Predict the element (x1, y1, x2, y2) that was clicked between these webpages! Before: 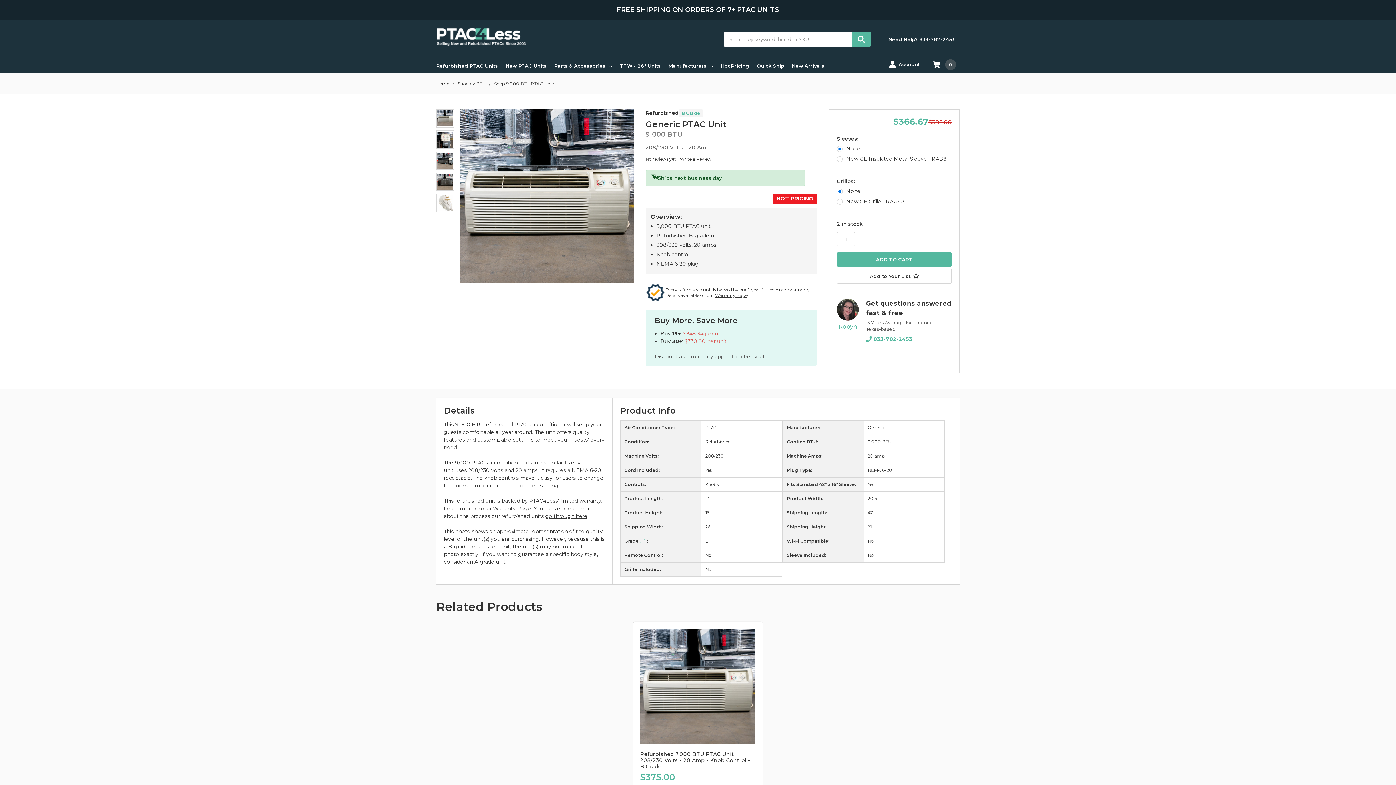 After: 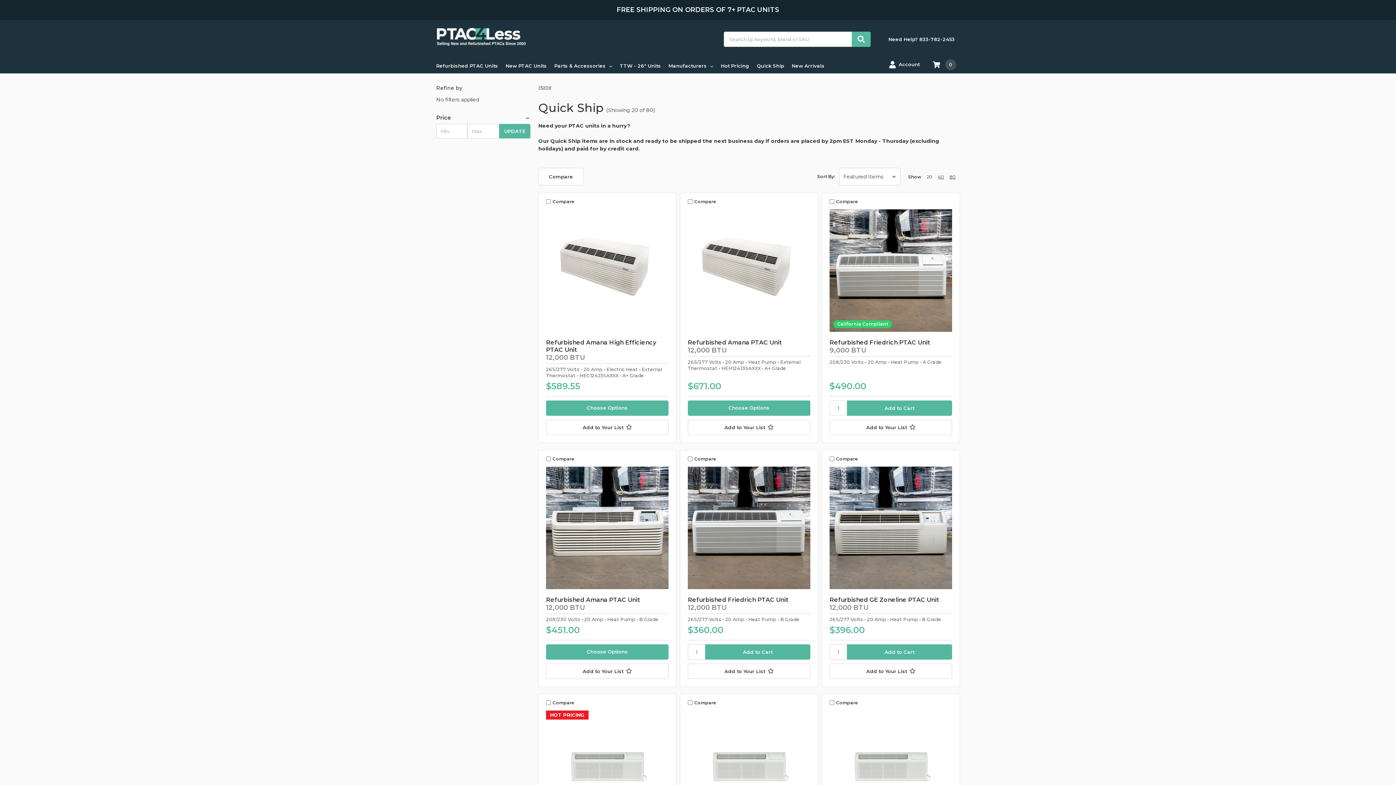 Action: label: Quick Ship bbox: (757, 58, 784, 73)